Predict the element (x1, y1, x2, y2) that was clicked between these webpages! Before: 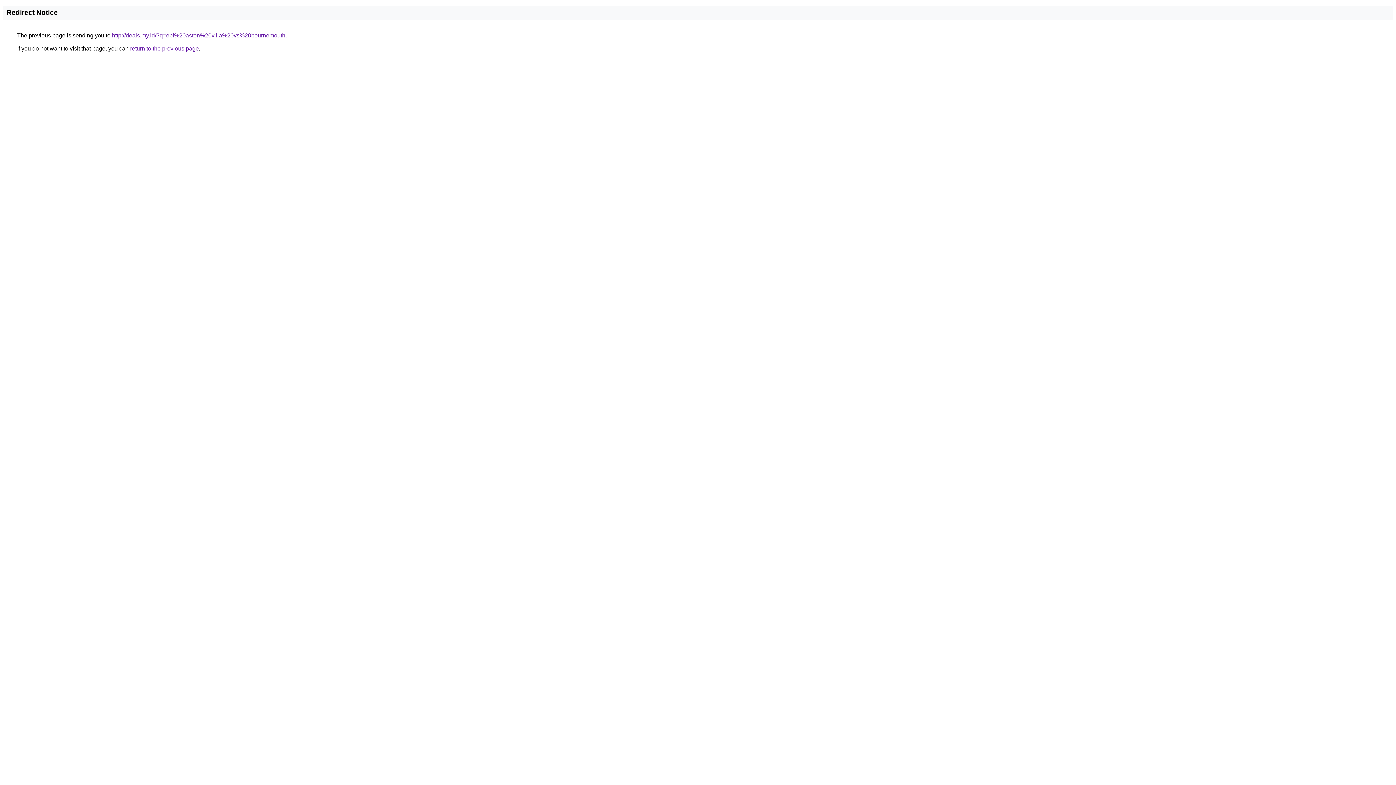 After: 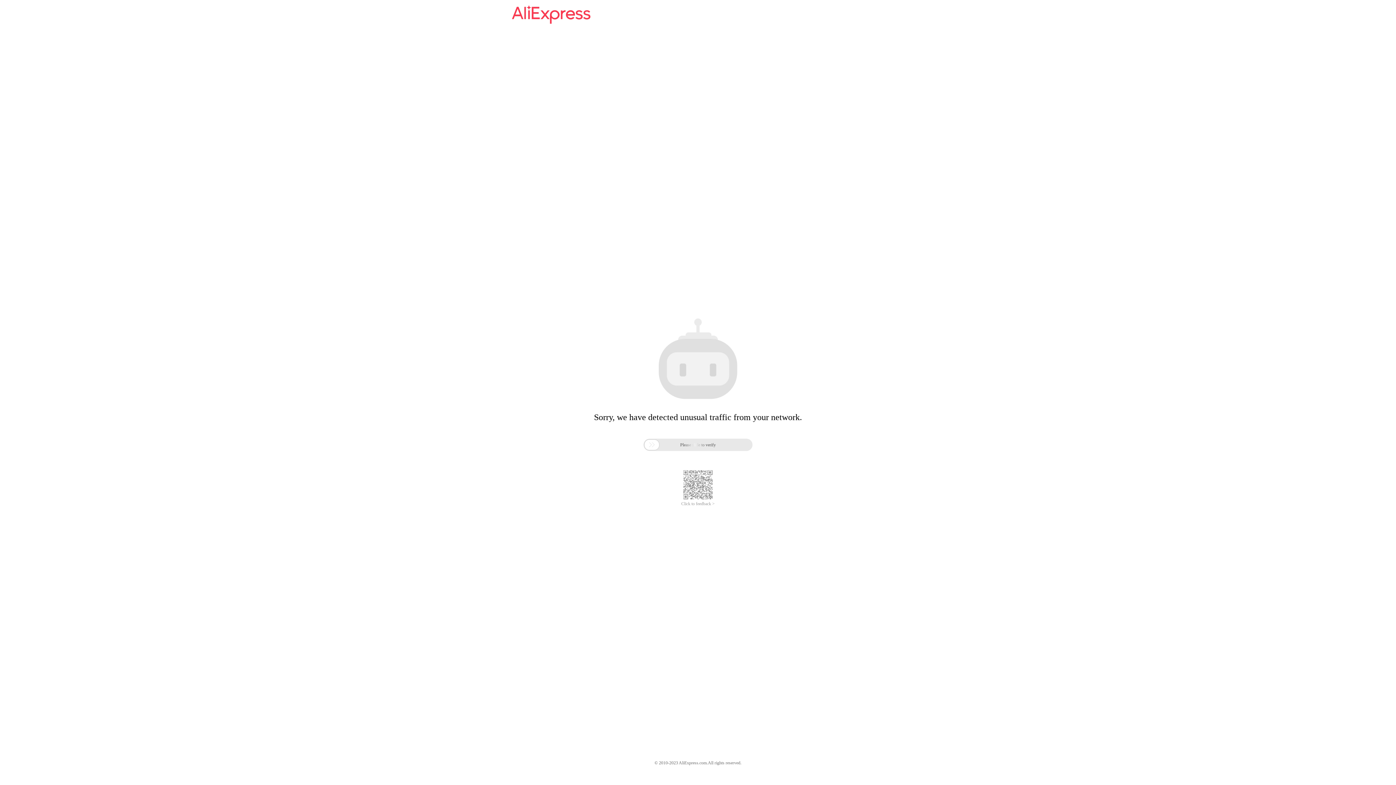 Action: bbox: (112, 32, 285, 38) label: http://deals.my.id/?q=epl%20aston%20villa%20vs%20bournemouth